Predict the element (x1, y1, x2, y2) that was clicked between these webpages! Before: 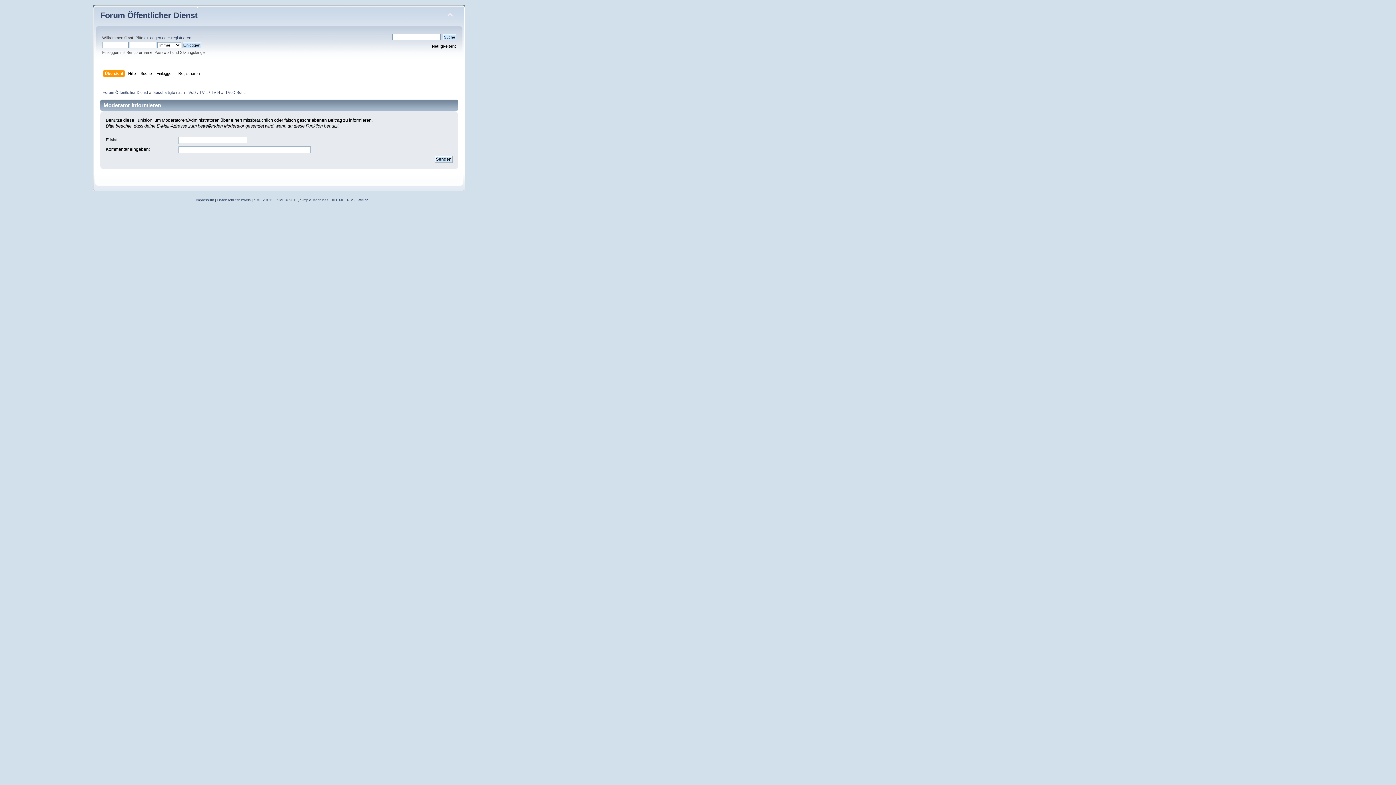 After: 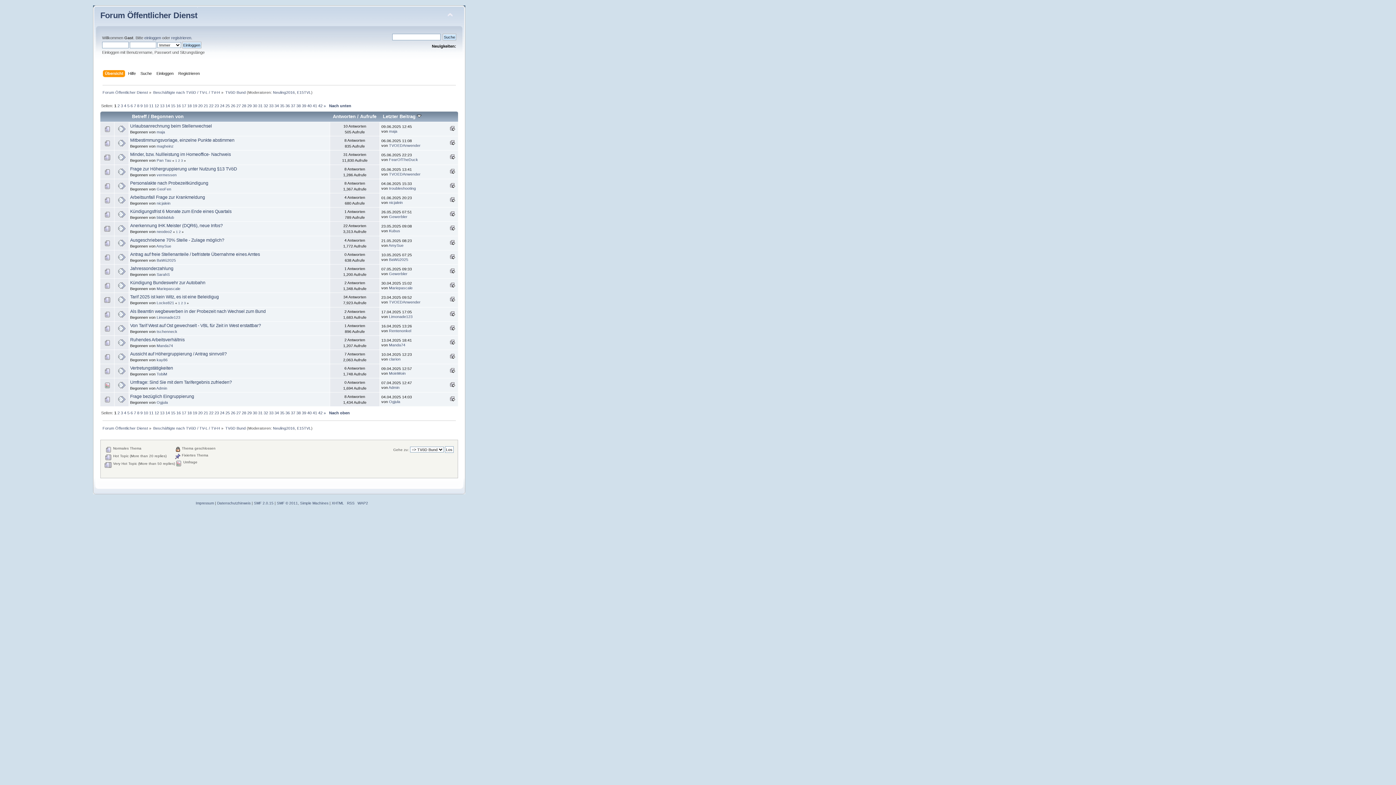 Action: label: TVöD Bund bbox: (225, 90, 245, 94)